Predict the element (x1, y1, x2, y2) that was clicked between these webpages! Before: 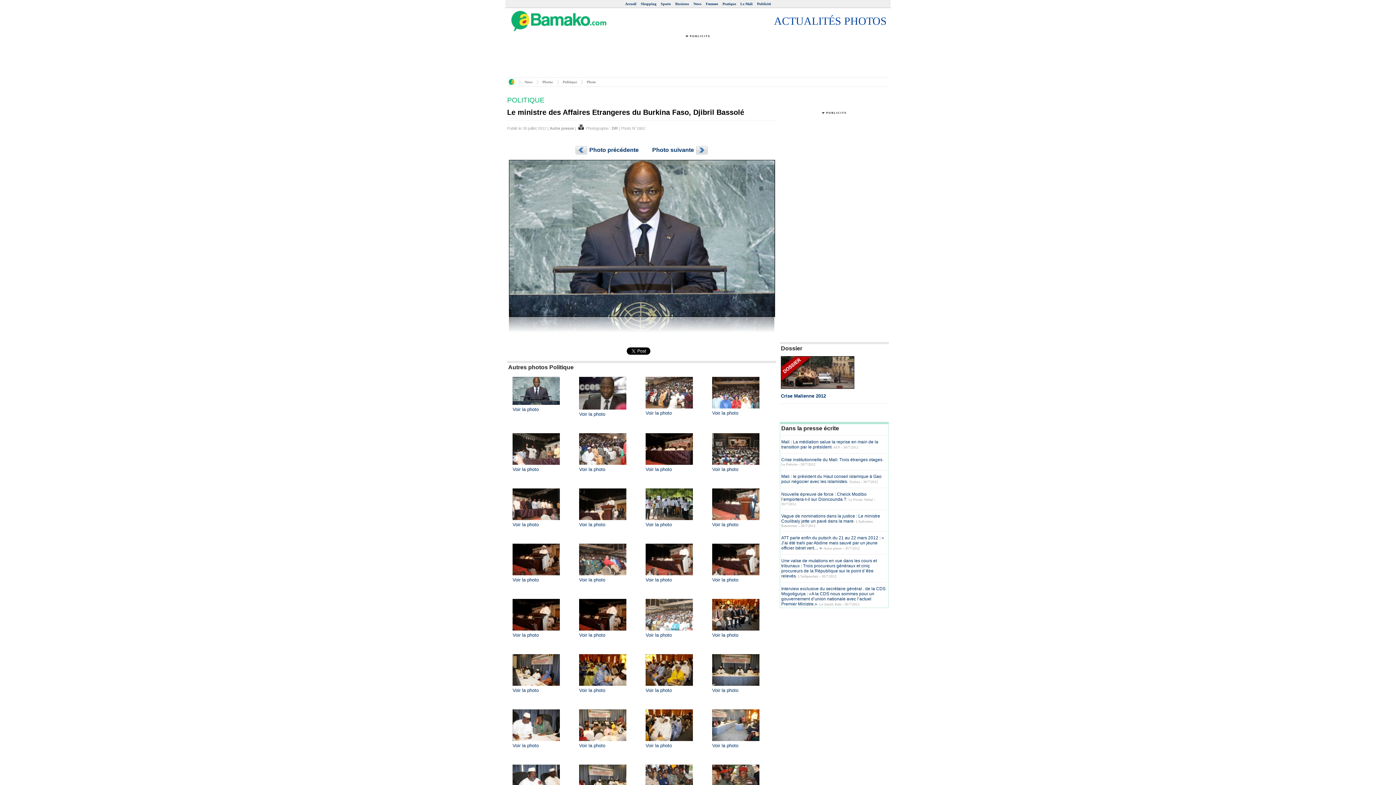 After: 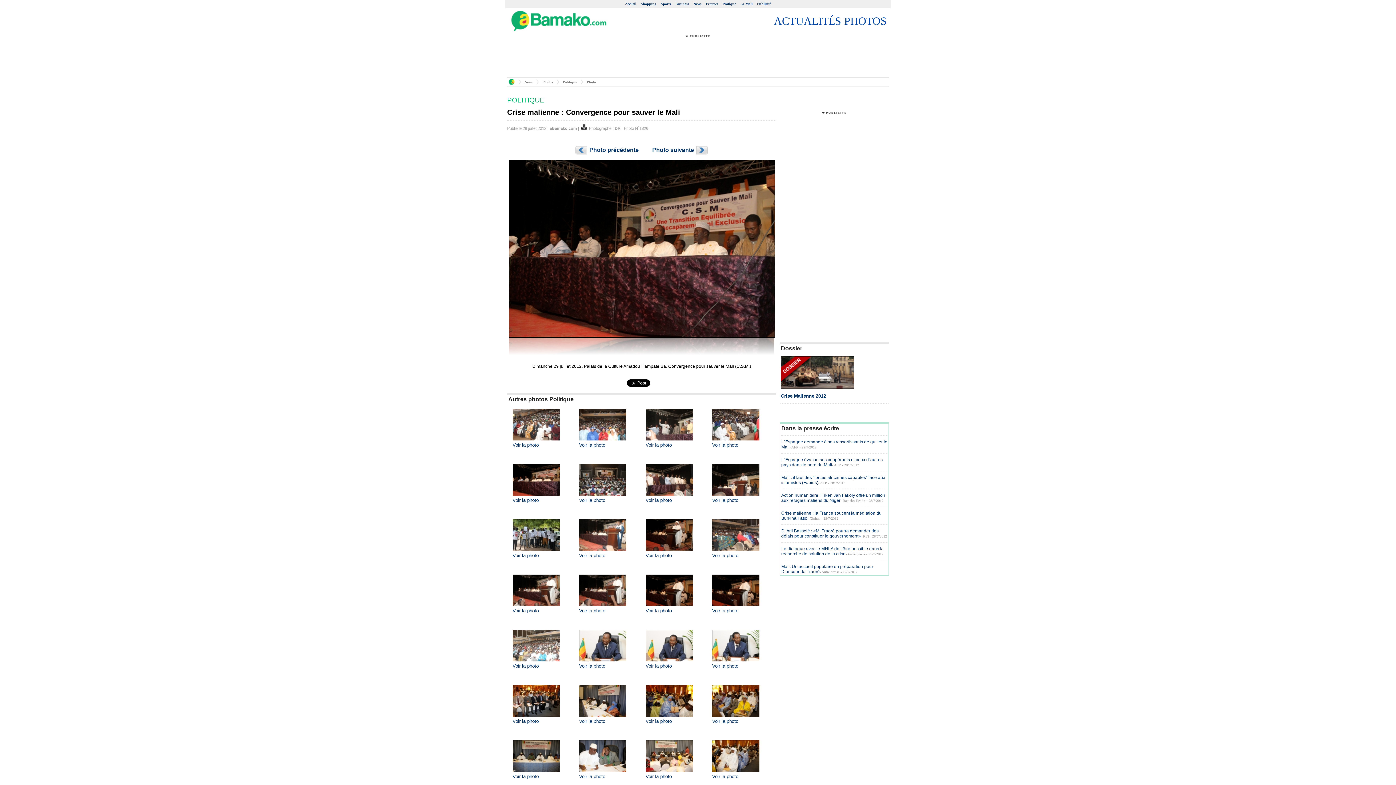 Action: bbox: (645, 466, 672, 472) label: Voir la photo